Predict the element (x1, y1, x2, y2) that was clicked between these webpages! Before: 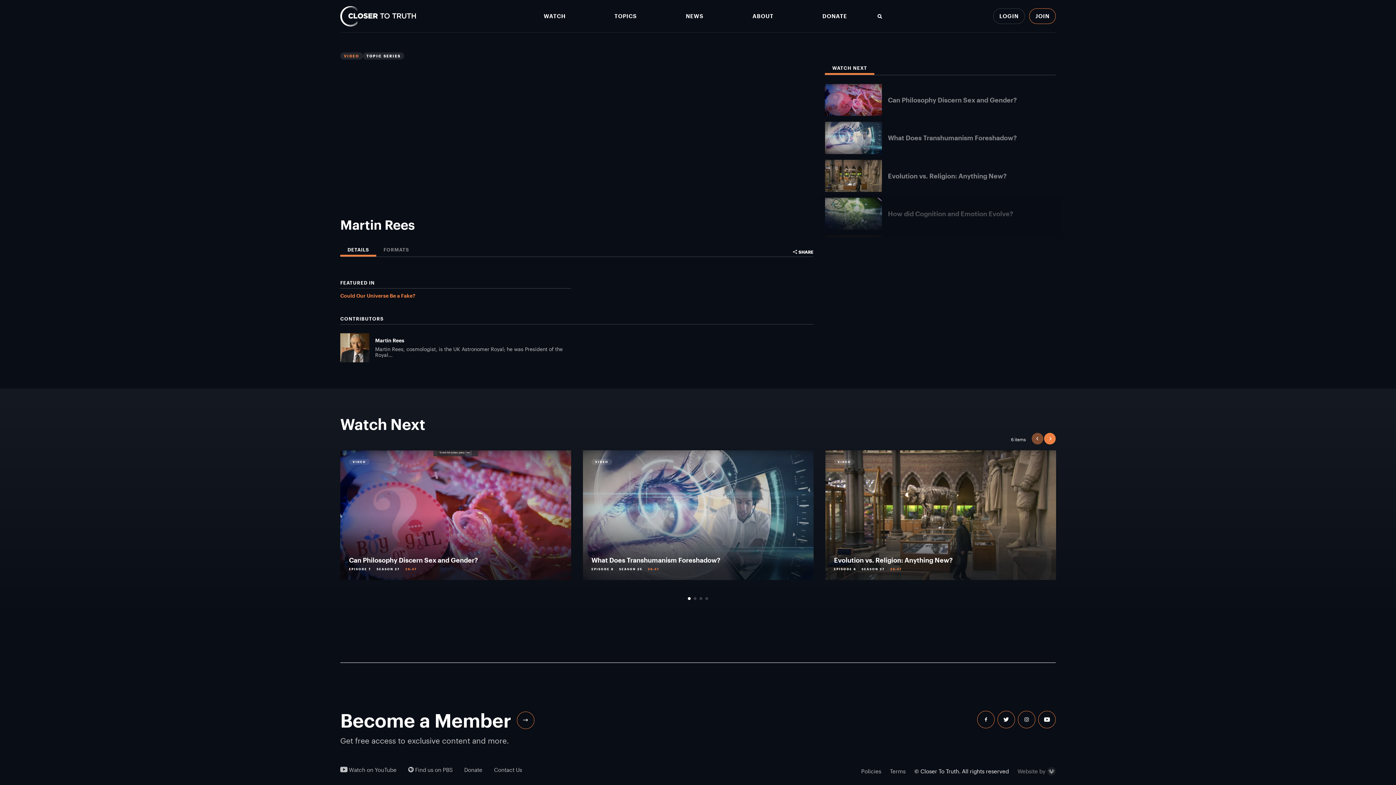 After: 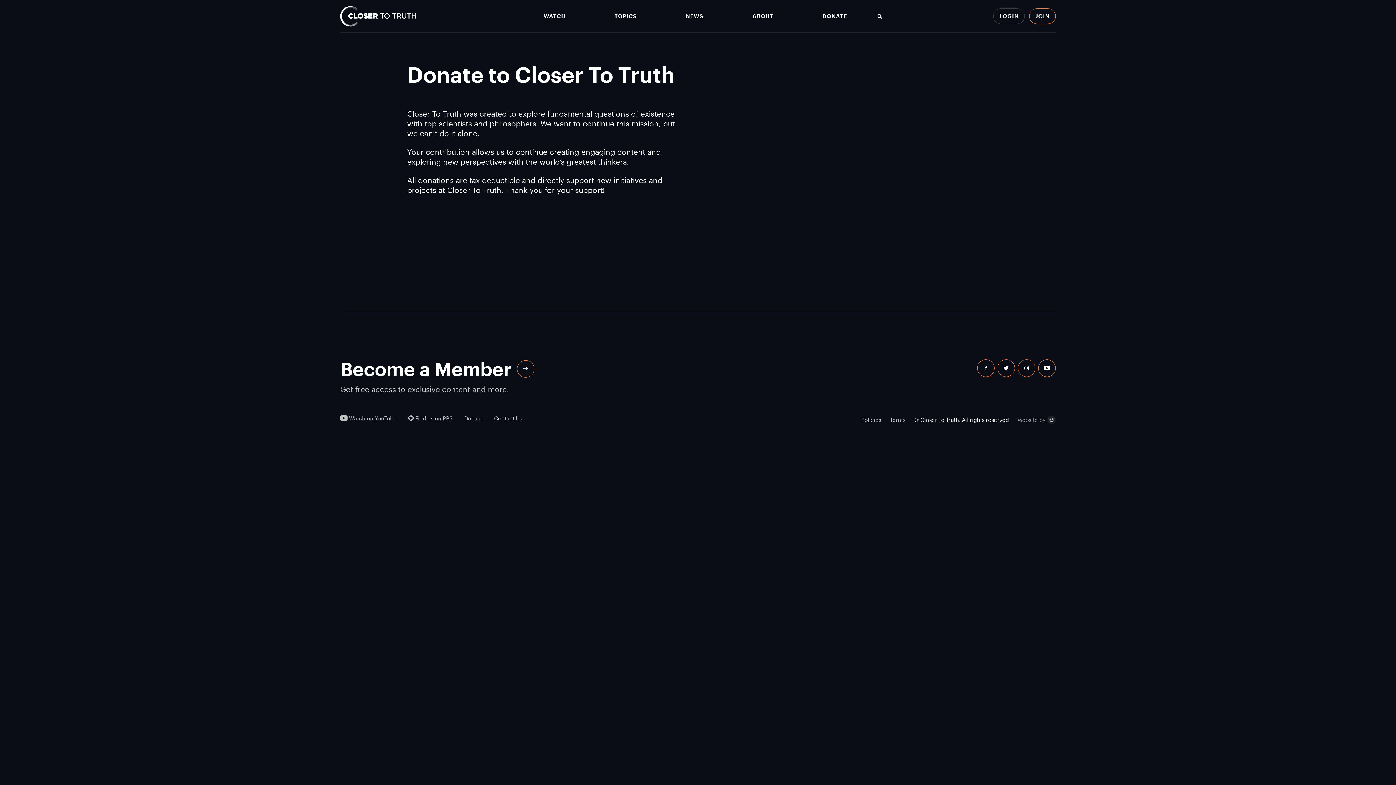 Action: label: Donate bbox: (464, 767, 482, 773)